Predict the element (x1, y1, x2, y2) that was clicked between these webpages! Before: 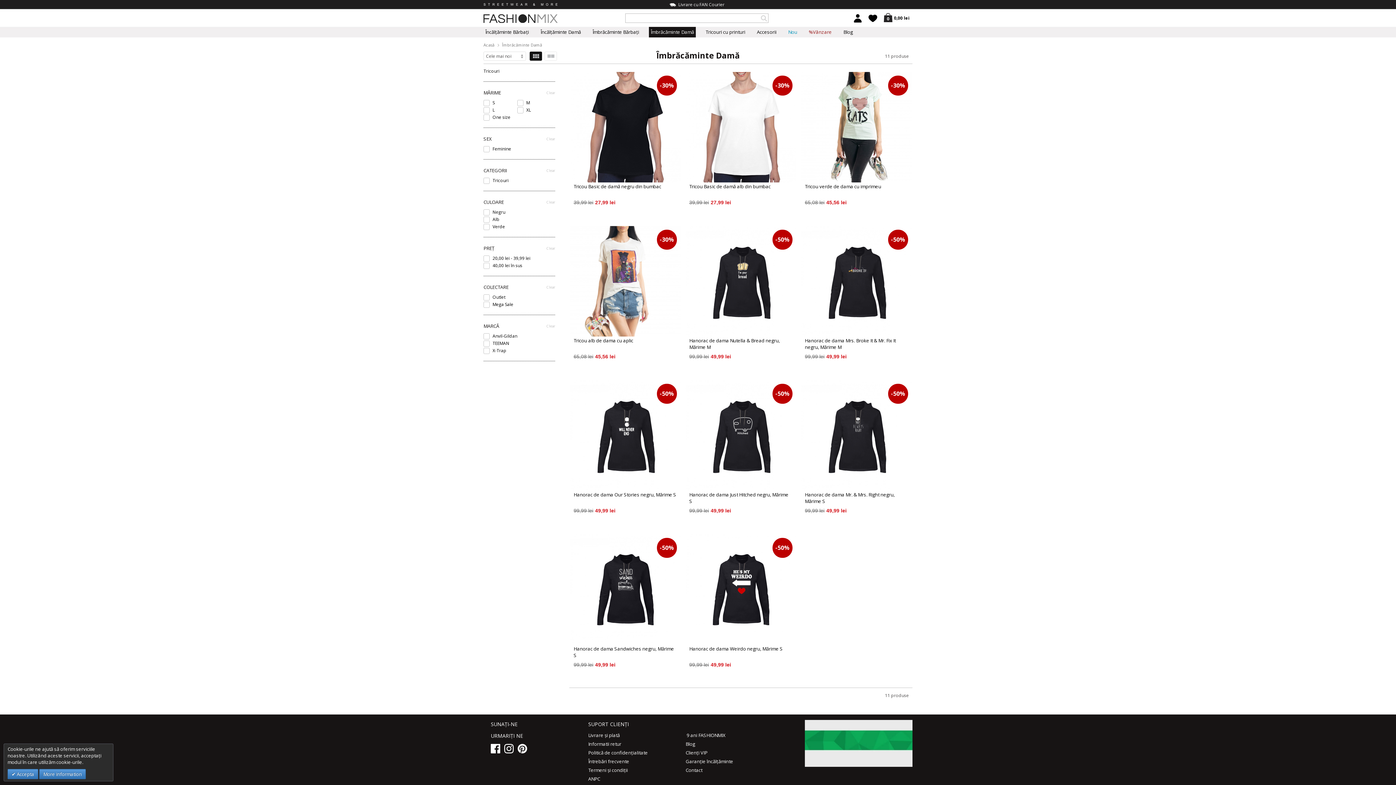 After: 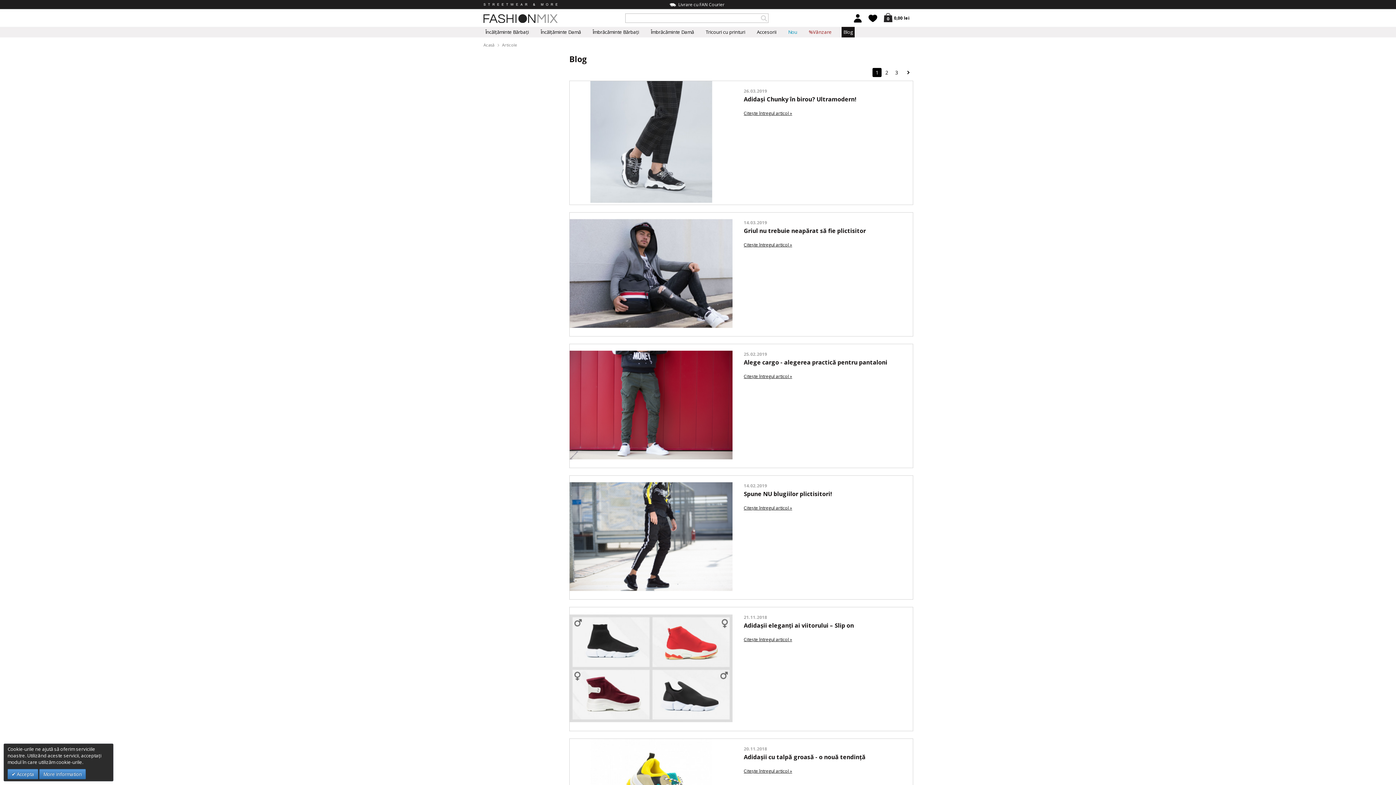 Action: label: Blog bbox: (685, 741, 695, 748)